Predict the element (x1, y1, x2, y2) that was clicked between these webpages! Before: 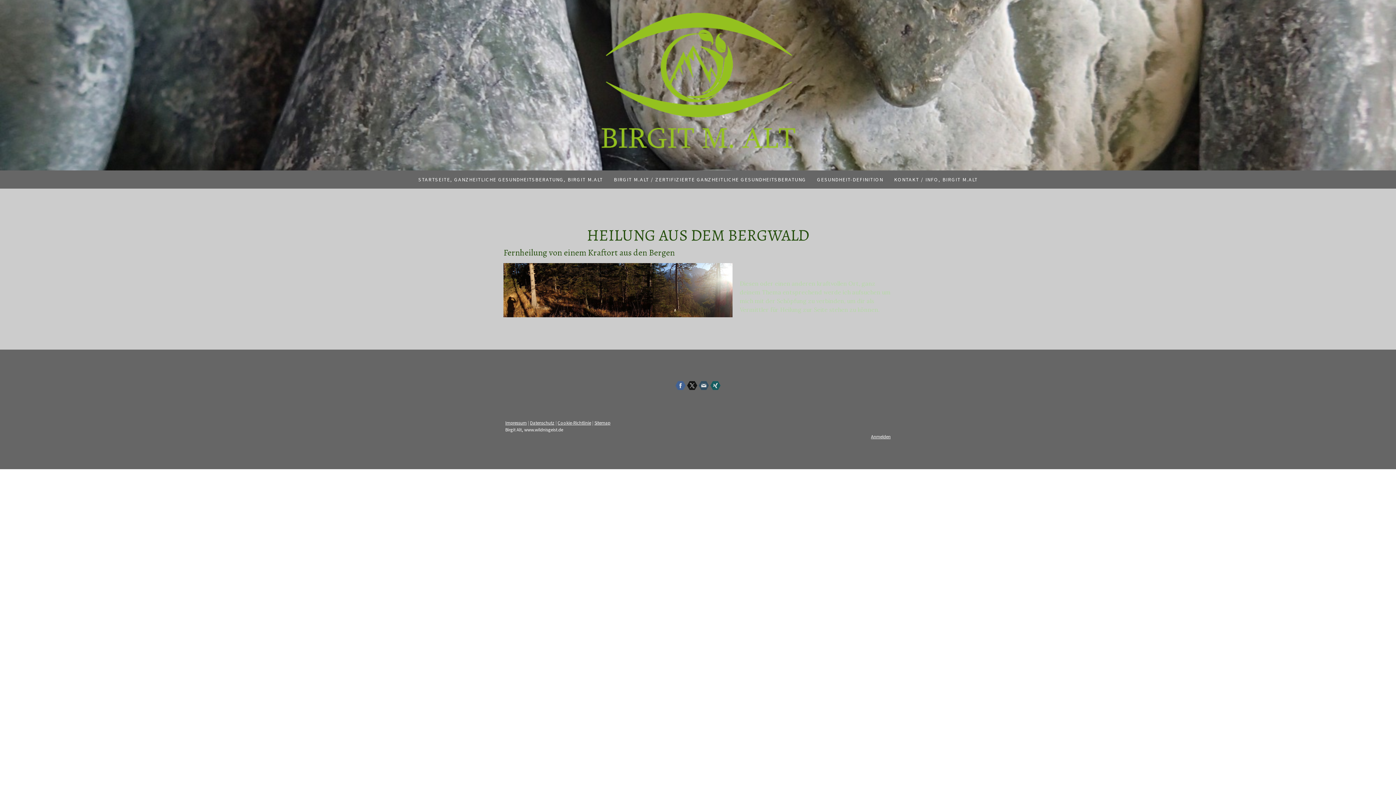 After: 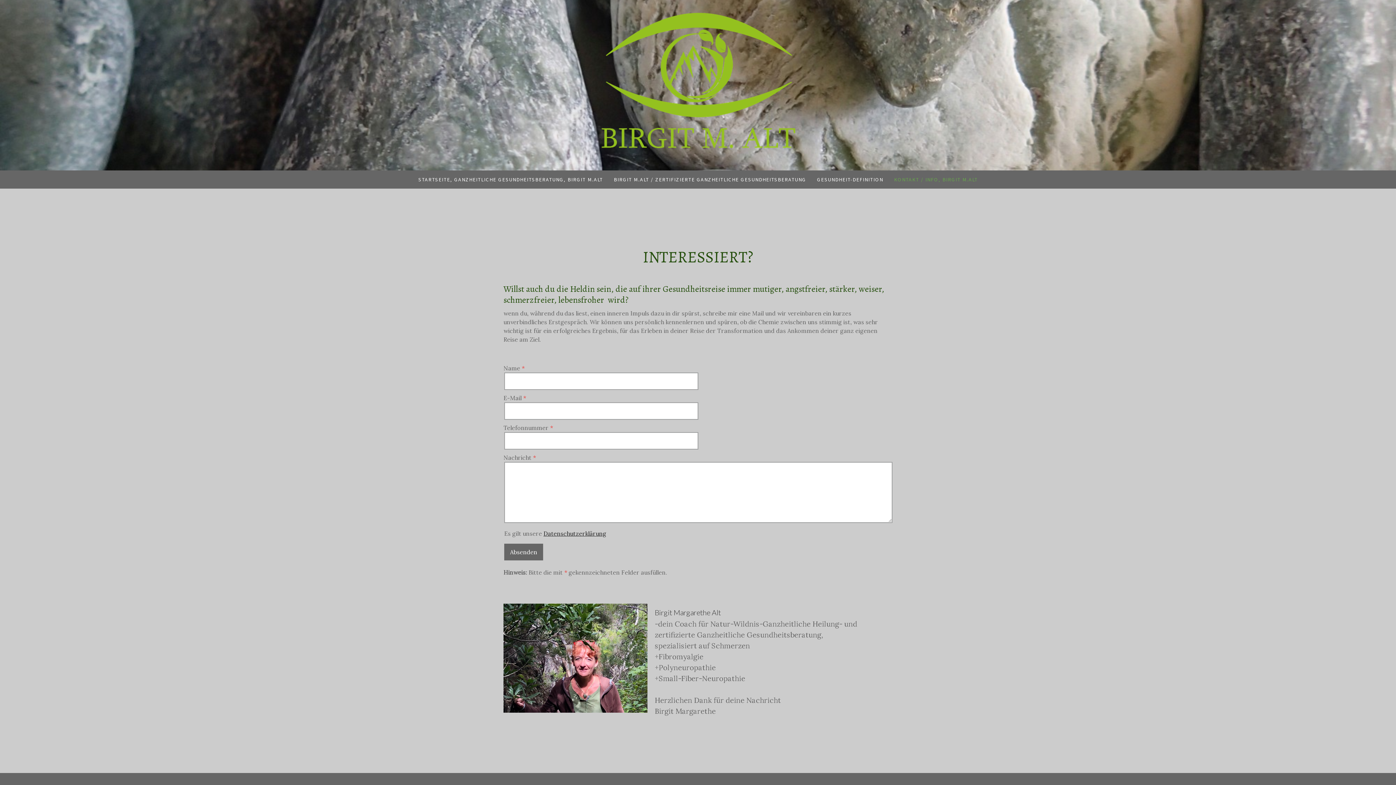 Action: bbox: (888, 170, 983, 188) label: KONTAKT / INFO, BIRGIT M.ALT